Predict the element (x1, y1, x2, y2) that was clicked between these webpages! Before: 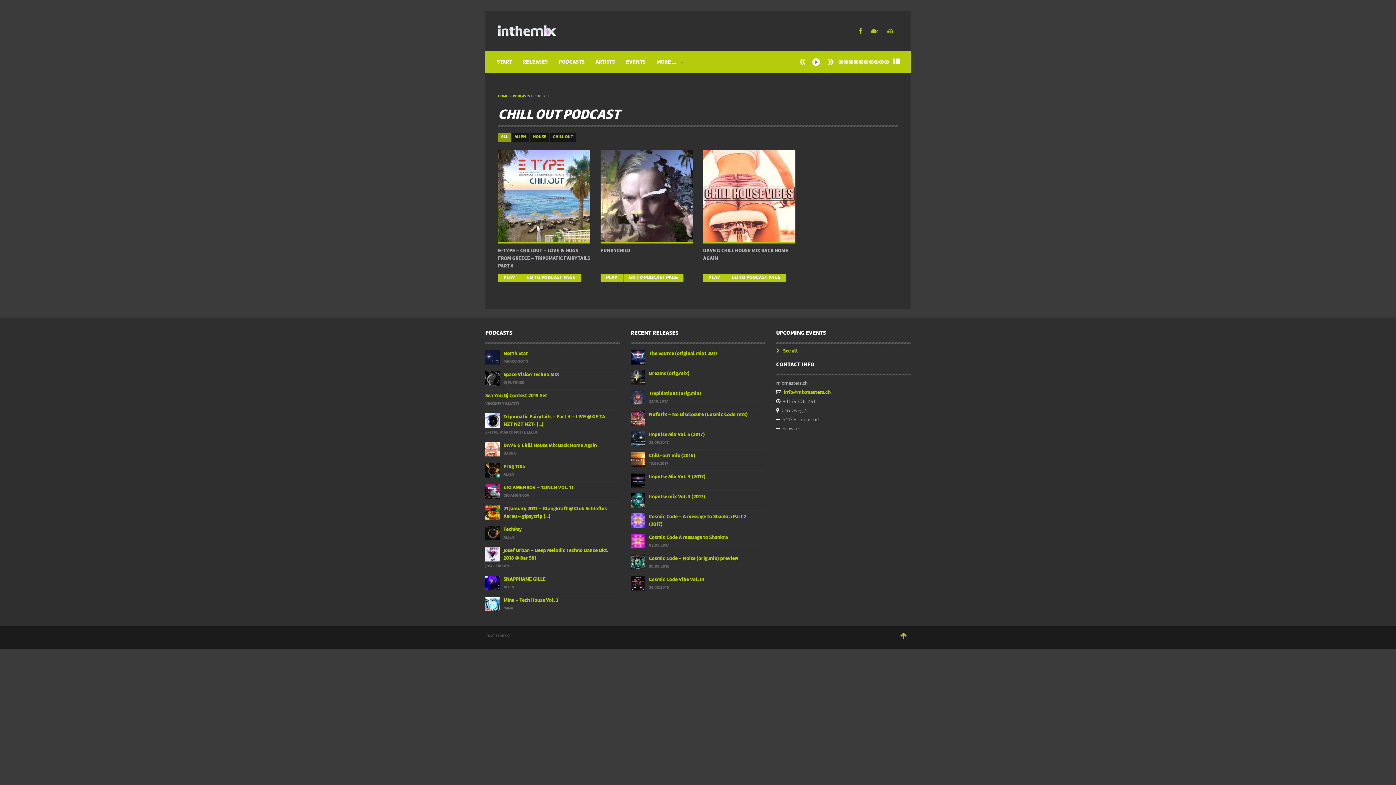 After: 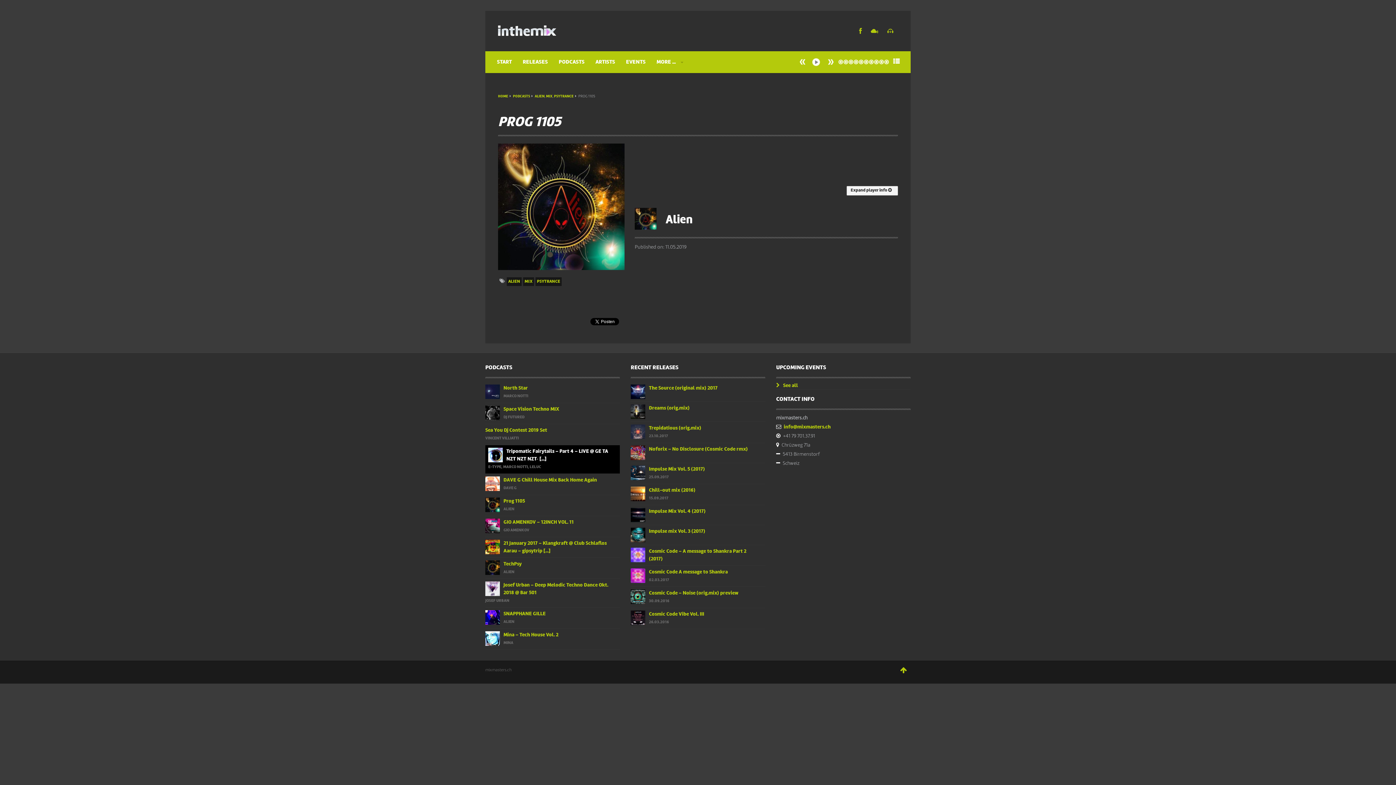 Action: label: Prog 1105
ALIEN bbox: (485, 460, 620, 481)